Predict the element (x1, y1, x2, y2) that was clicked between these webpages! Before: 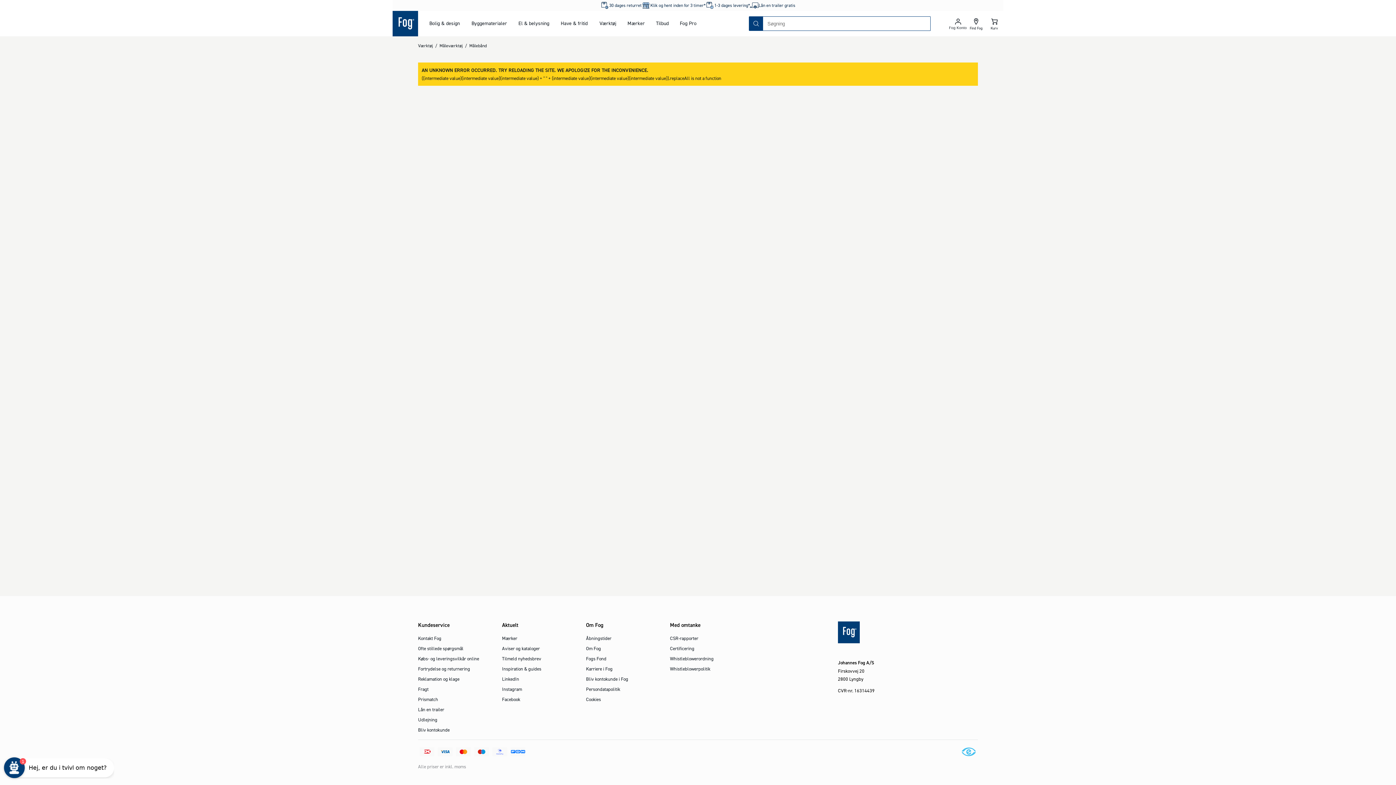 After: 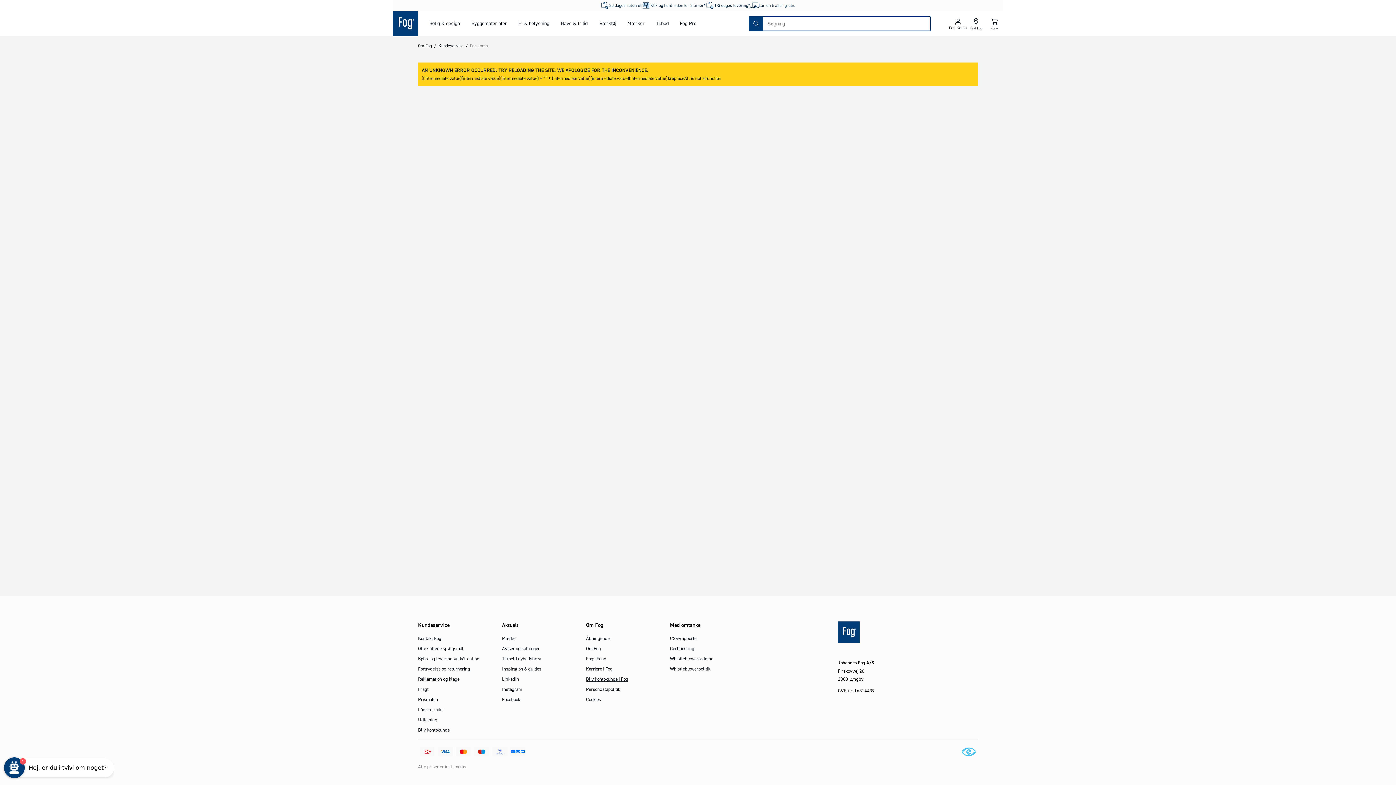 Action: label: Bliv kontokunde i Fog bbox: (586, 676, 628, 682)